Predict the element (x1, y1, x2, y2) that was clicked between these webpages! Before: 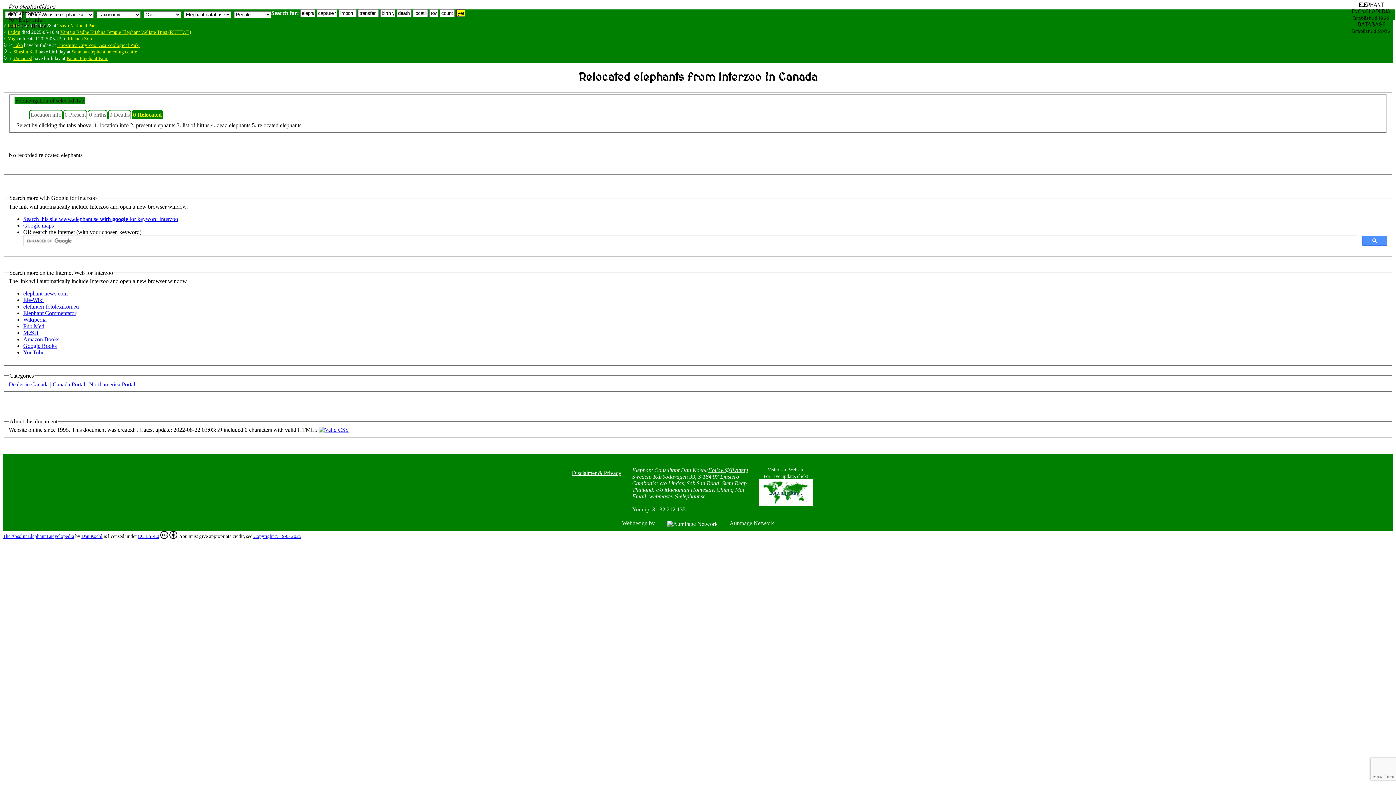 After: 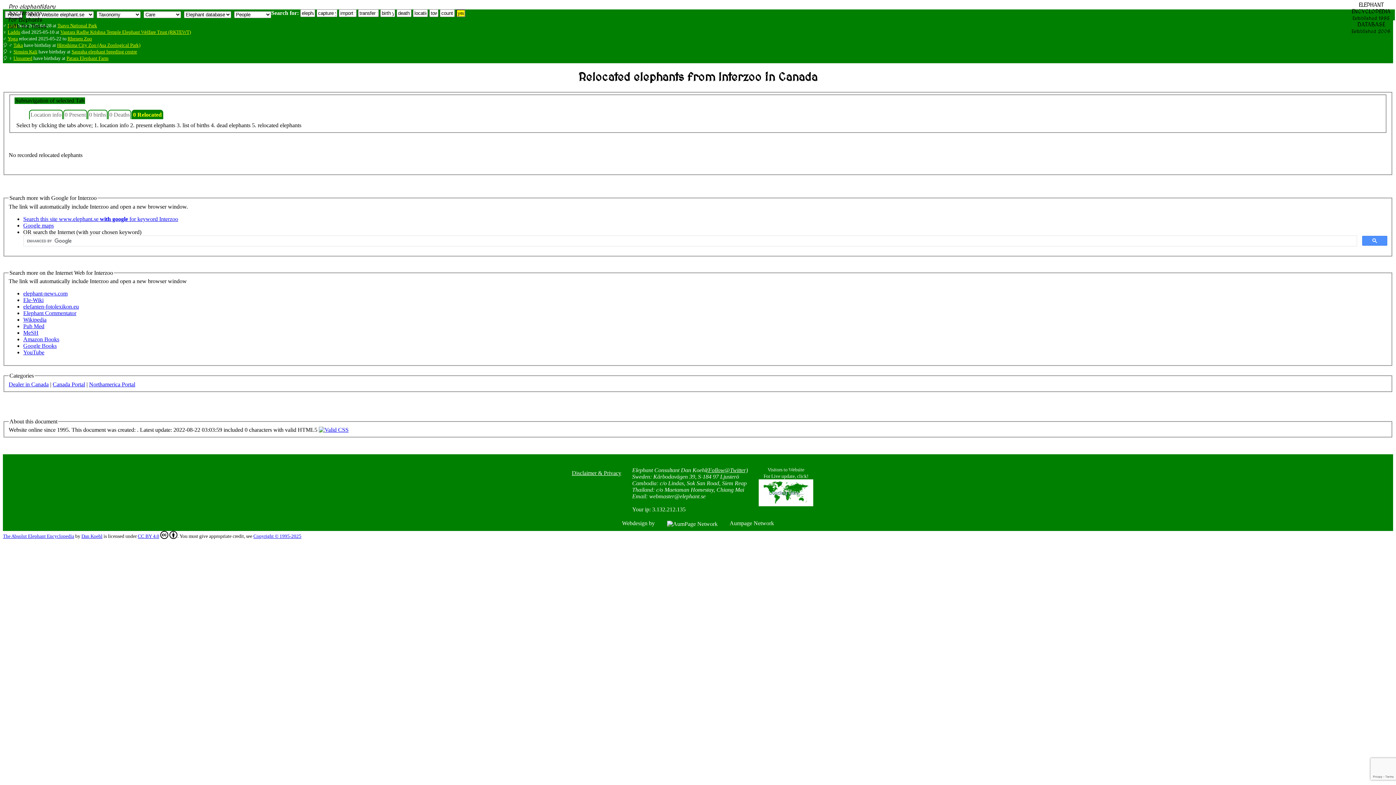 Action: label: Google Books bbox: (23, 343, 56, 349)